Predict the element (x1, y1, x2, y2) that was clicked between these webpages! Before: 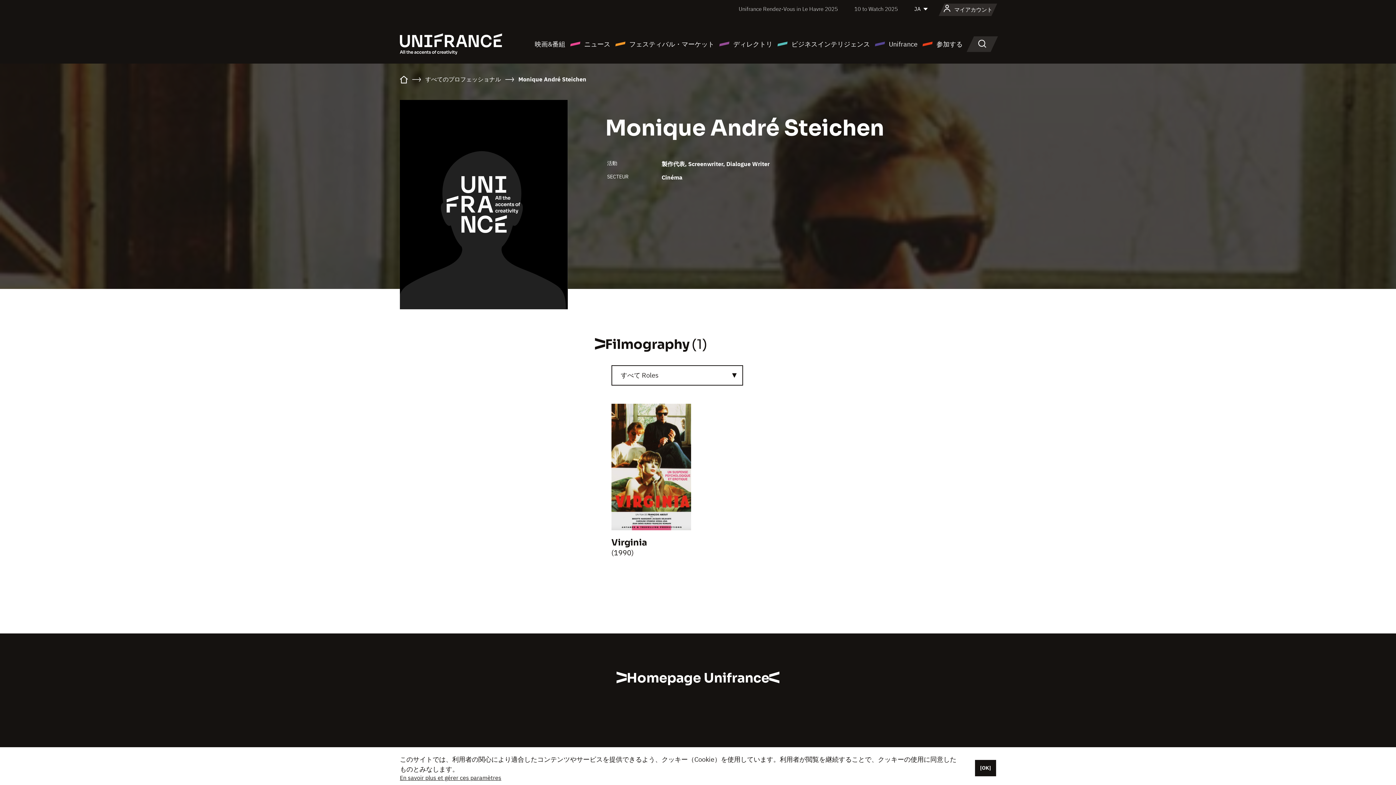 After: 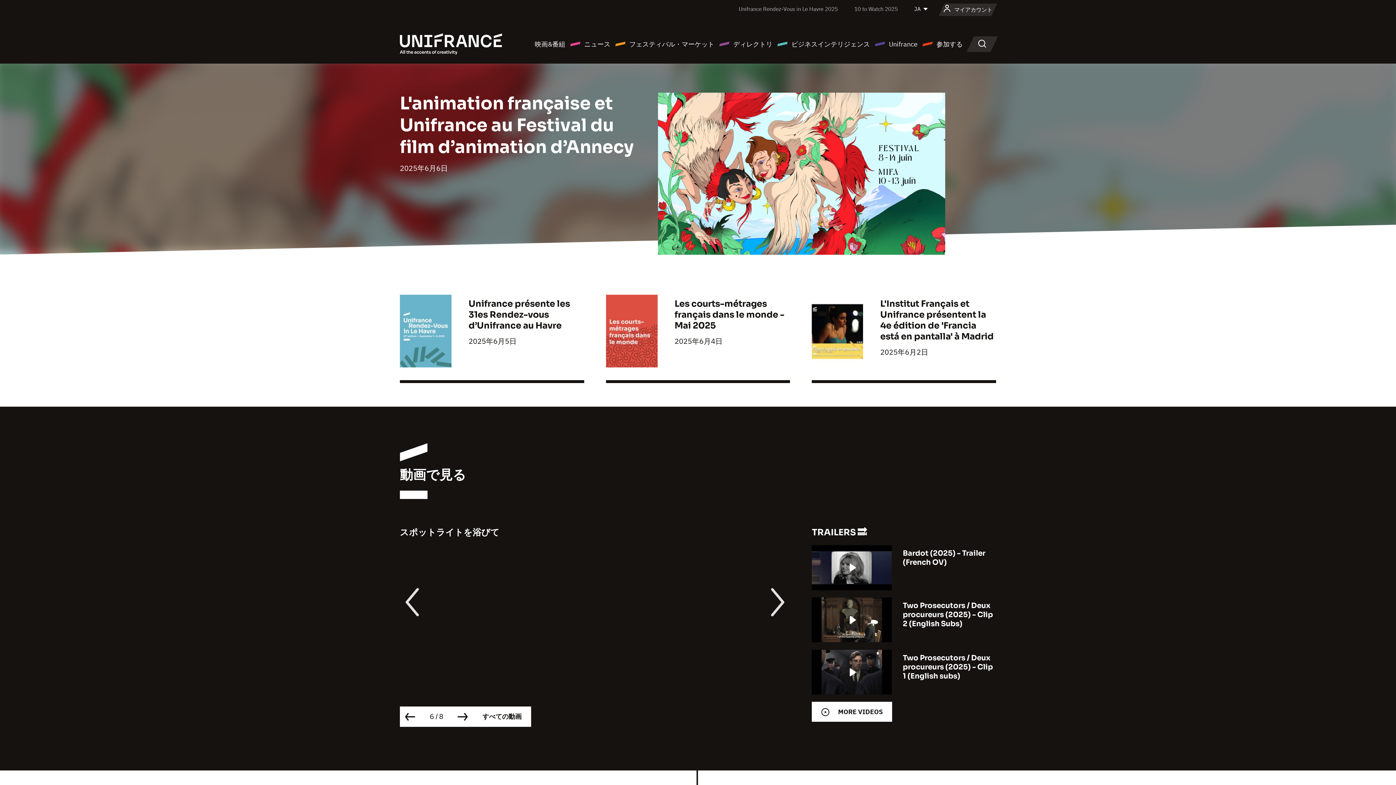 Action: bbox: (400, 77, 408, 84)